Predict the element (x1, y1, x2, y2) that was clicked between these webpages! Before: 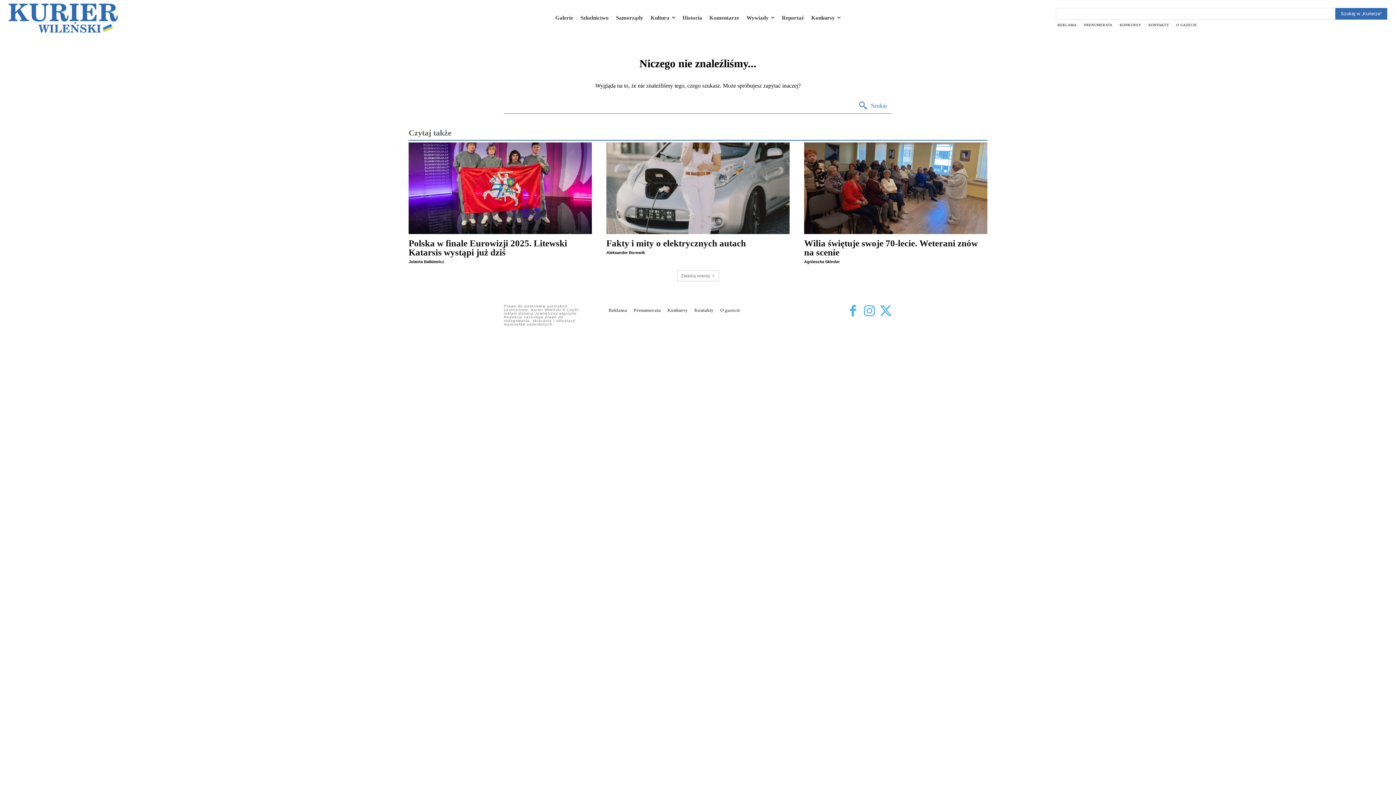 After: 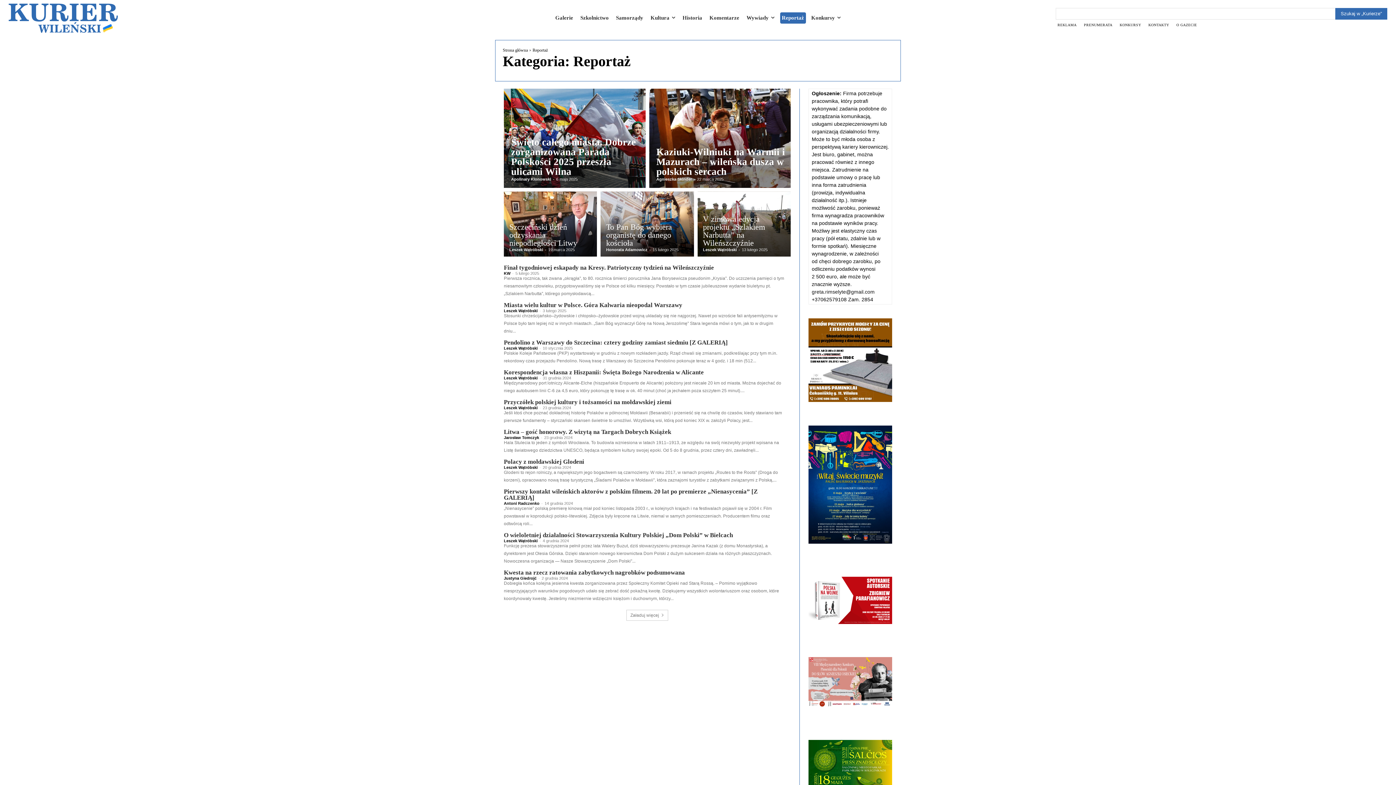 Action: label: Reportaż bbox: (780, 12, 806, 23)